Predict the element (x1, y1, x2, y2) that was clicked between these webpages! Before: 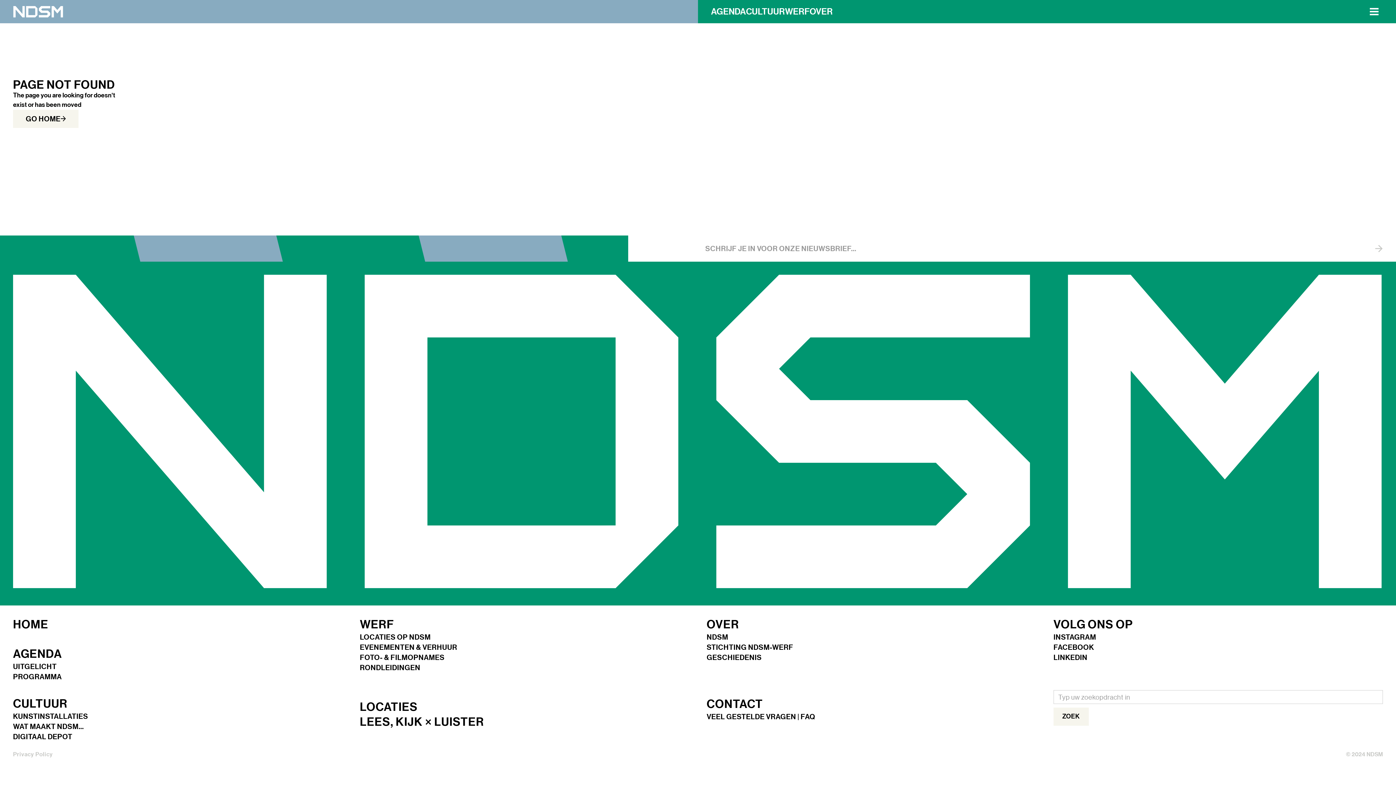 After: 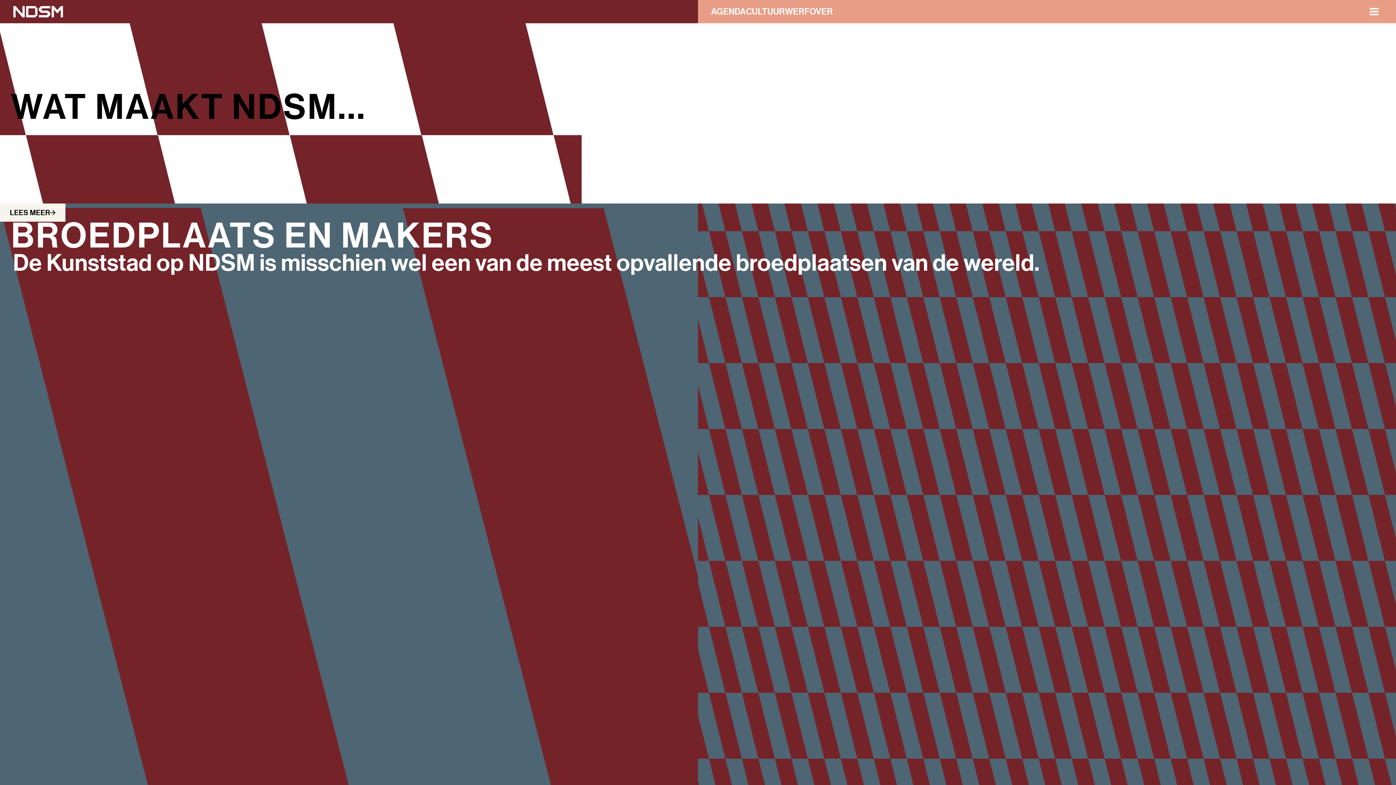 Action: bbox: (13, 723, 83, 733) label: WAT MAAKT NDSM...